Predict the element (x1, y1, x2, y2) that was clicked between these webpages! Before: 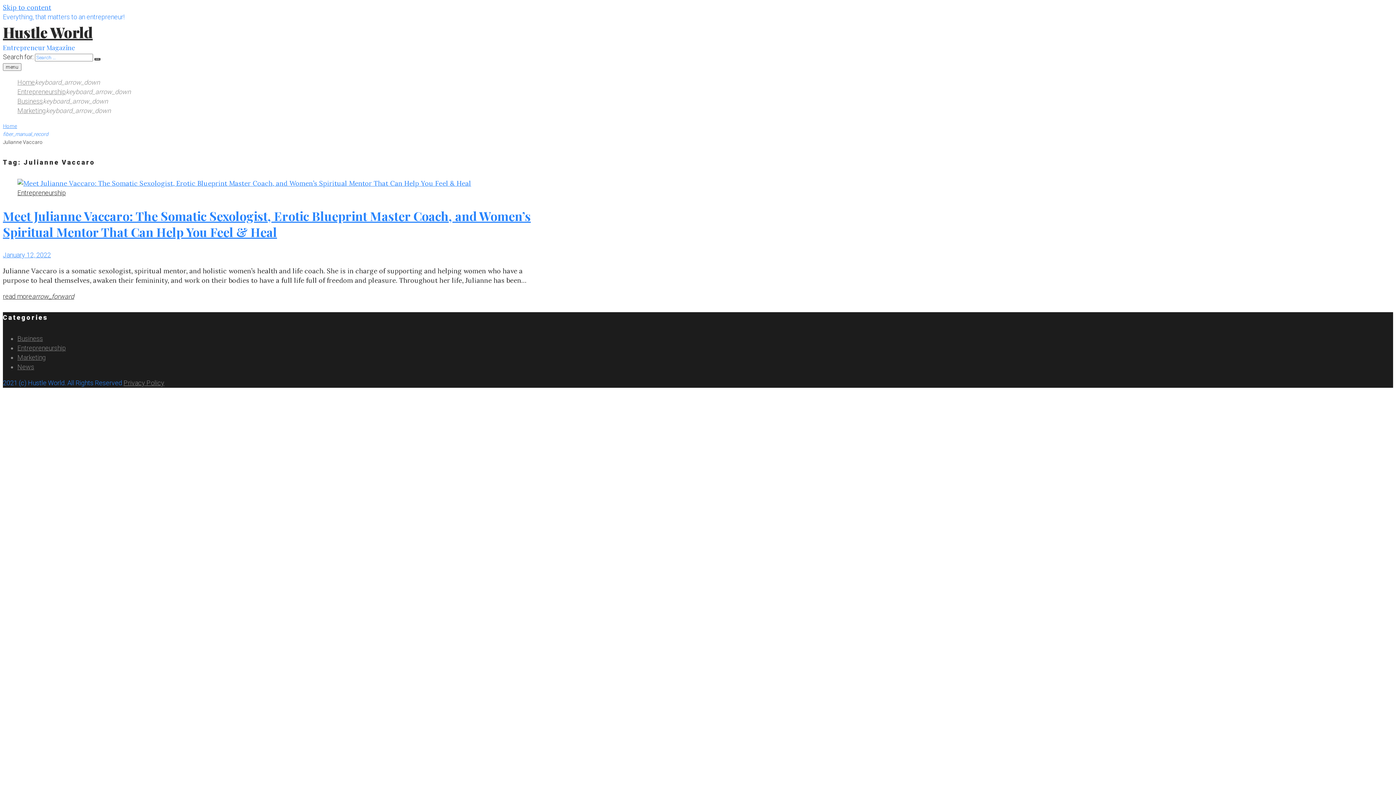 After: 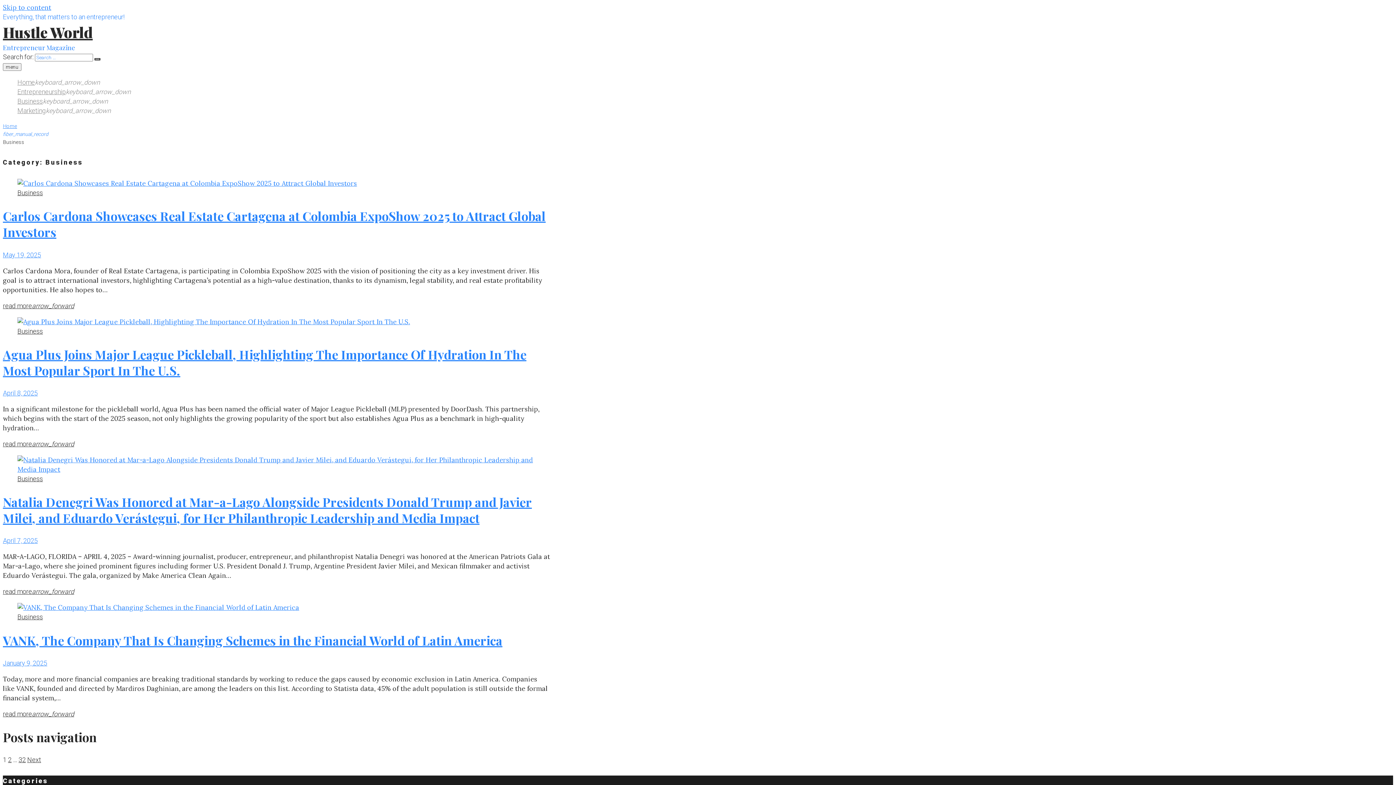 Action: label: Business bbox: (17, 334, 42, 342)